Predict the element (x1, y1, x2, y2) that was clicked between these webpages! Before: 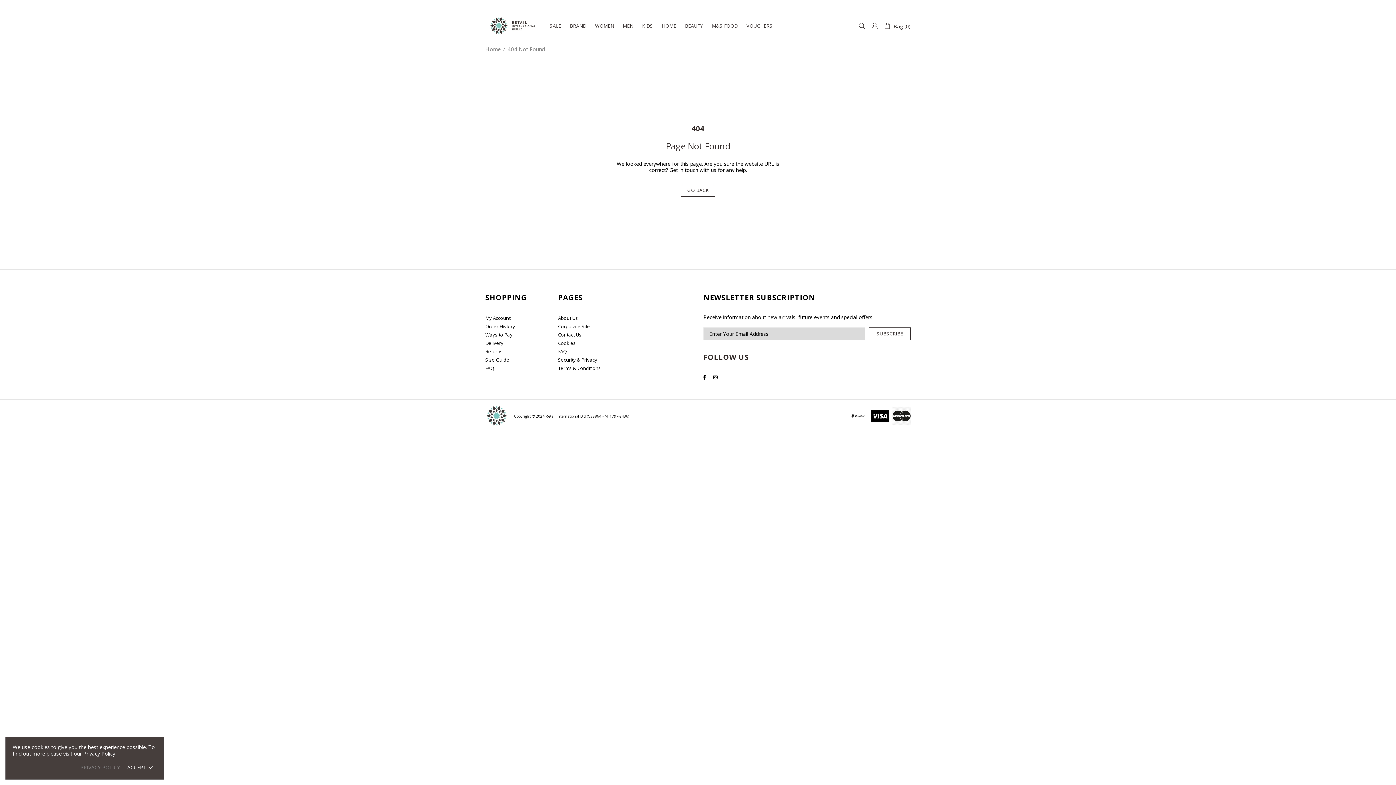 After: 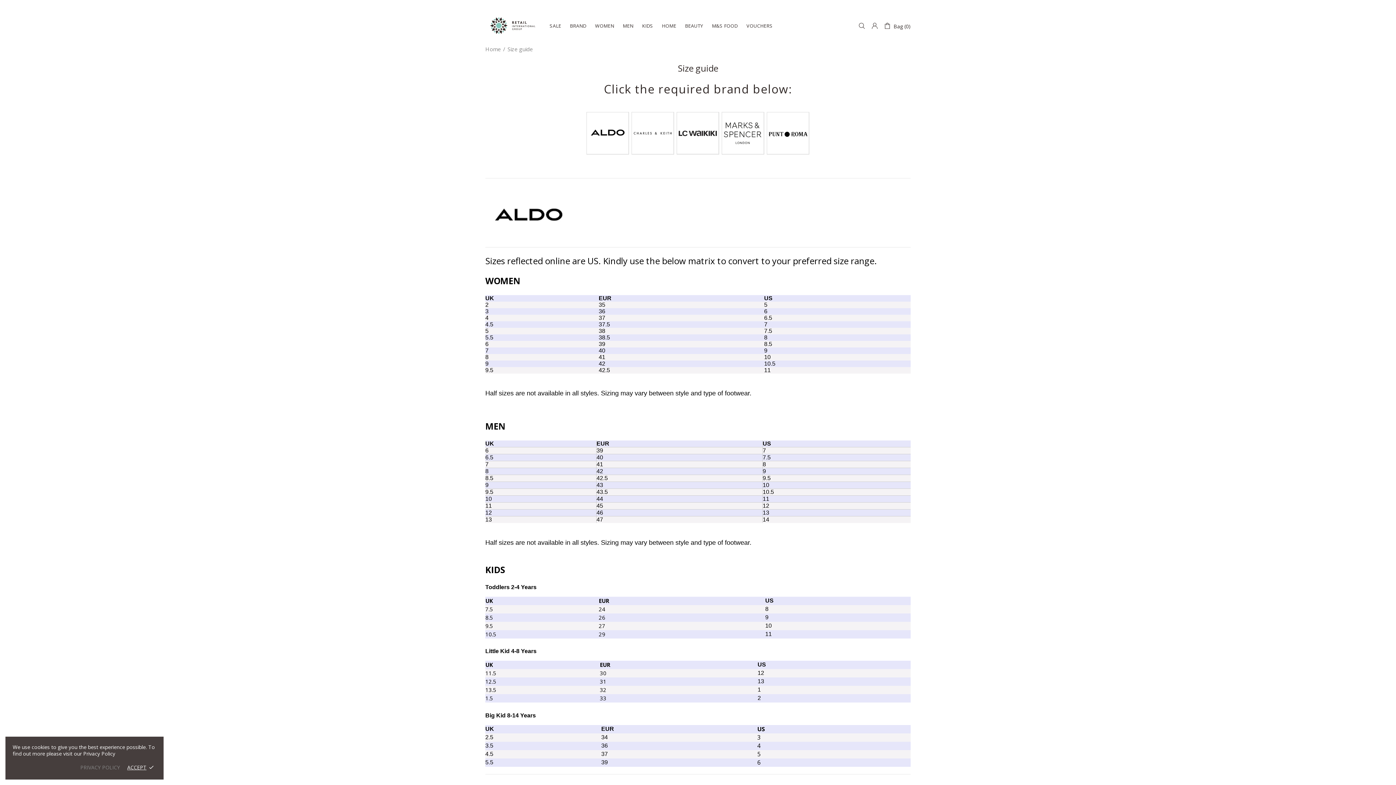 Action: bbox: (485, 355, 509, 364) label: Size Guide